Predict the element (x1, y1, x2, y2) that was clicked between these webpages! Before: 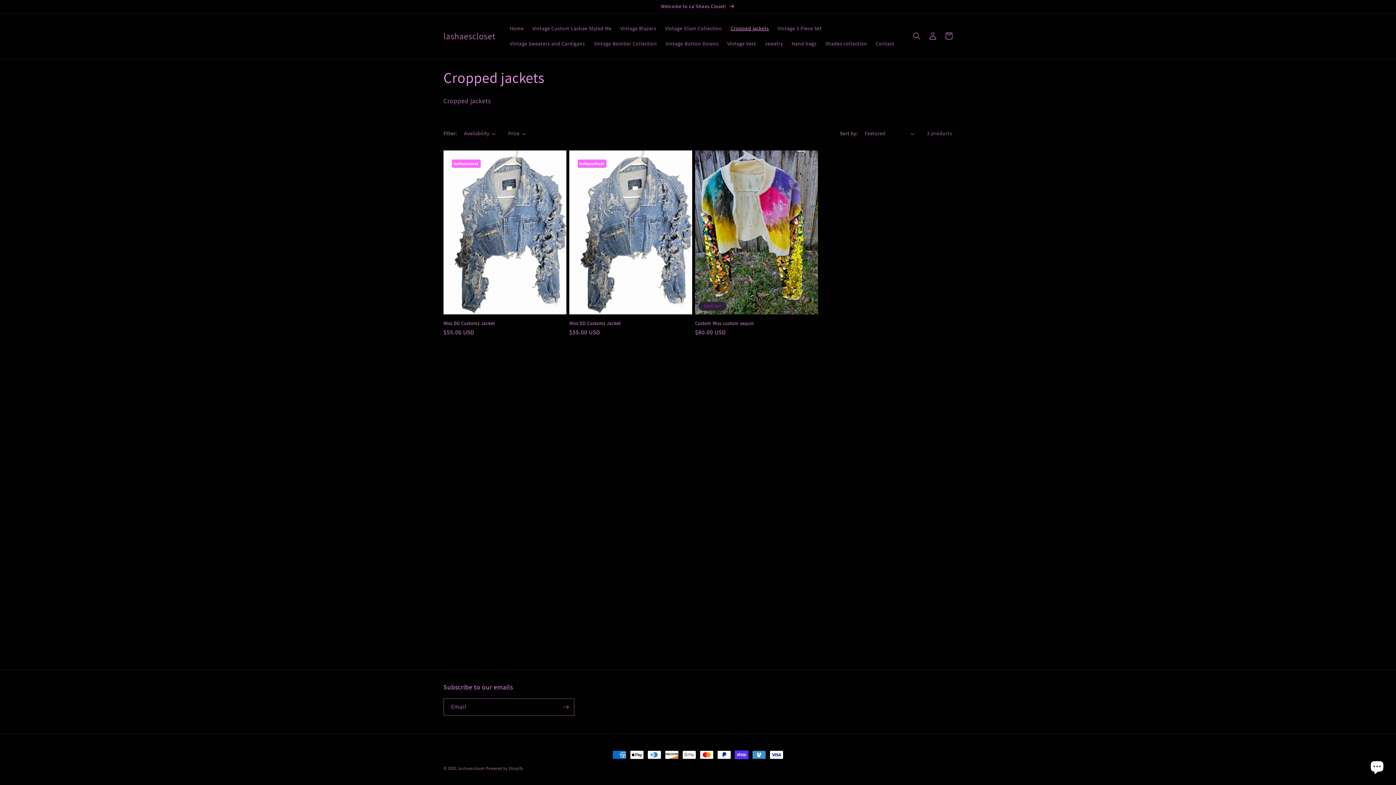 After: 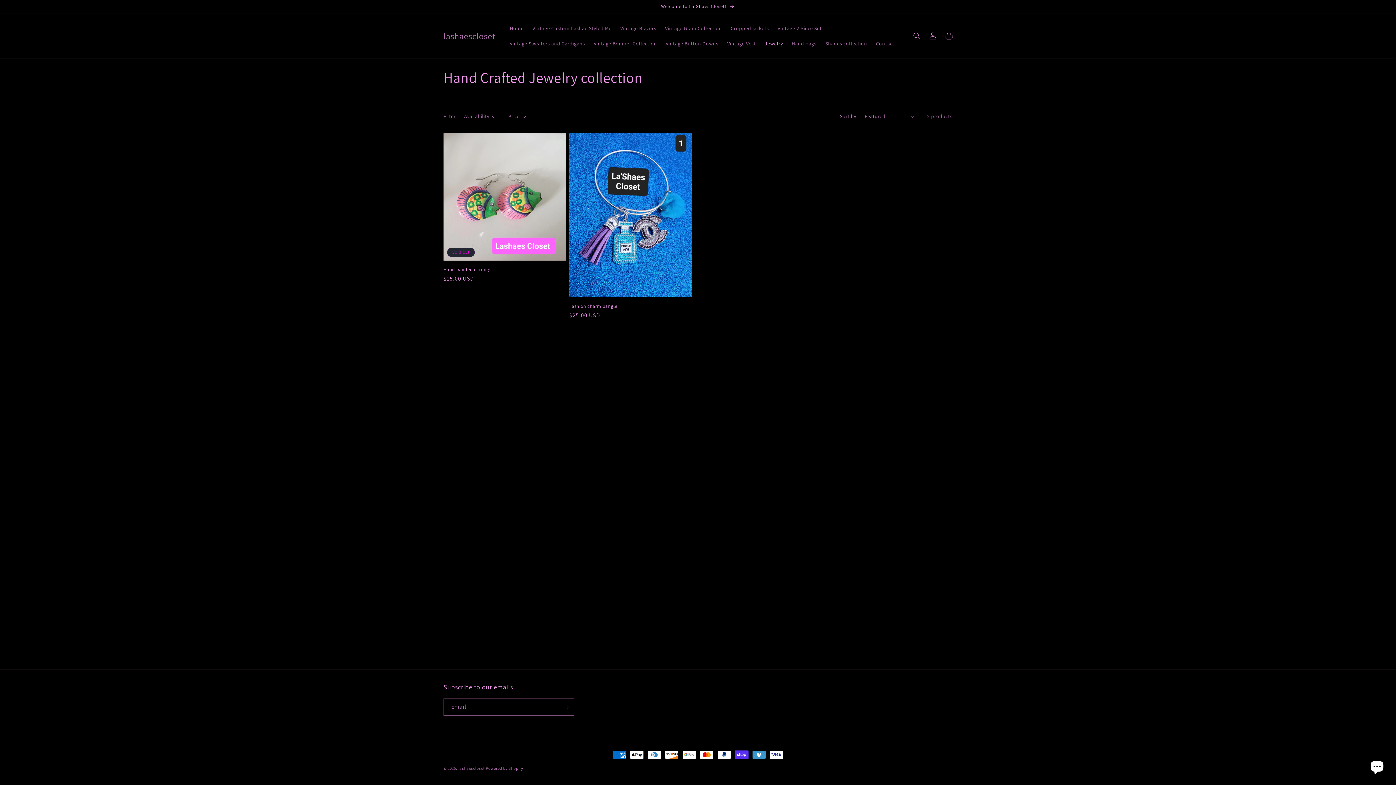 Action: label: Jewelry bbox: (760, 36, 787, 51)